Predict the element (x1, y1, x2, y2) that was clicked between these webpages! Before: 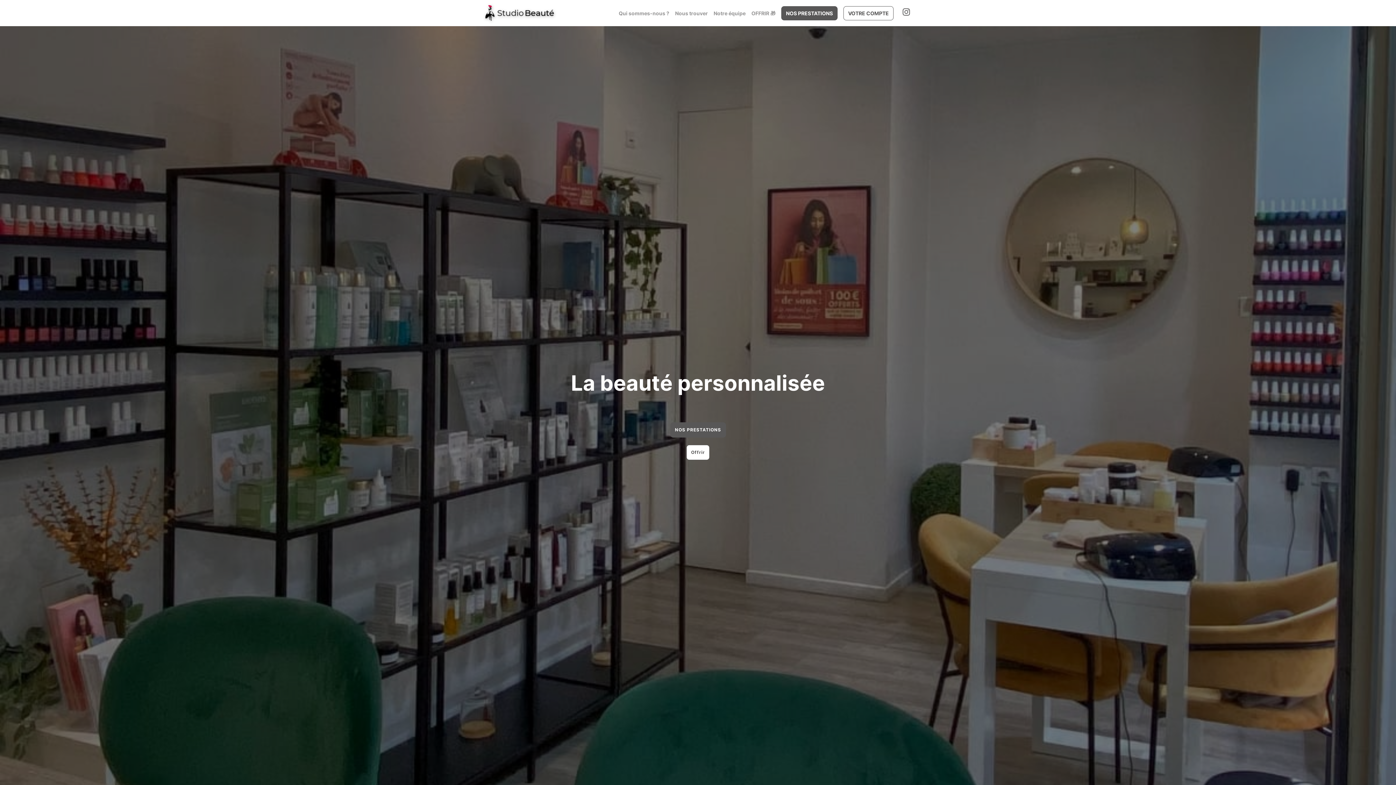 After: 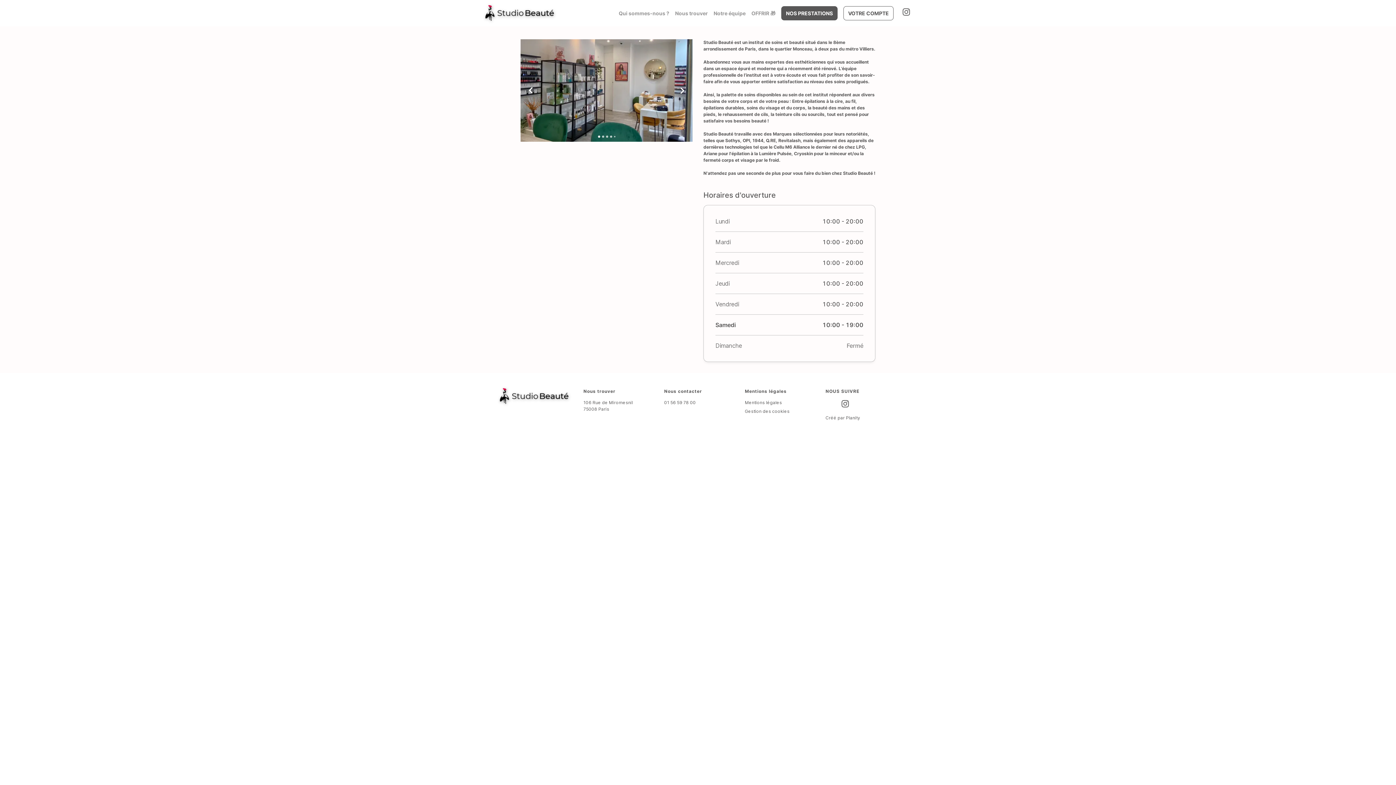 Action: bbox: (618, 9, 669, 16) label: Qui sommes-nous ?